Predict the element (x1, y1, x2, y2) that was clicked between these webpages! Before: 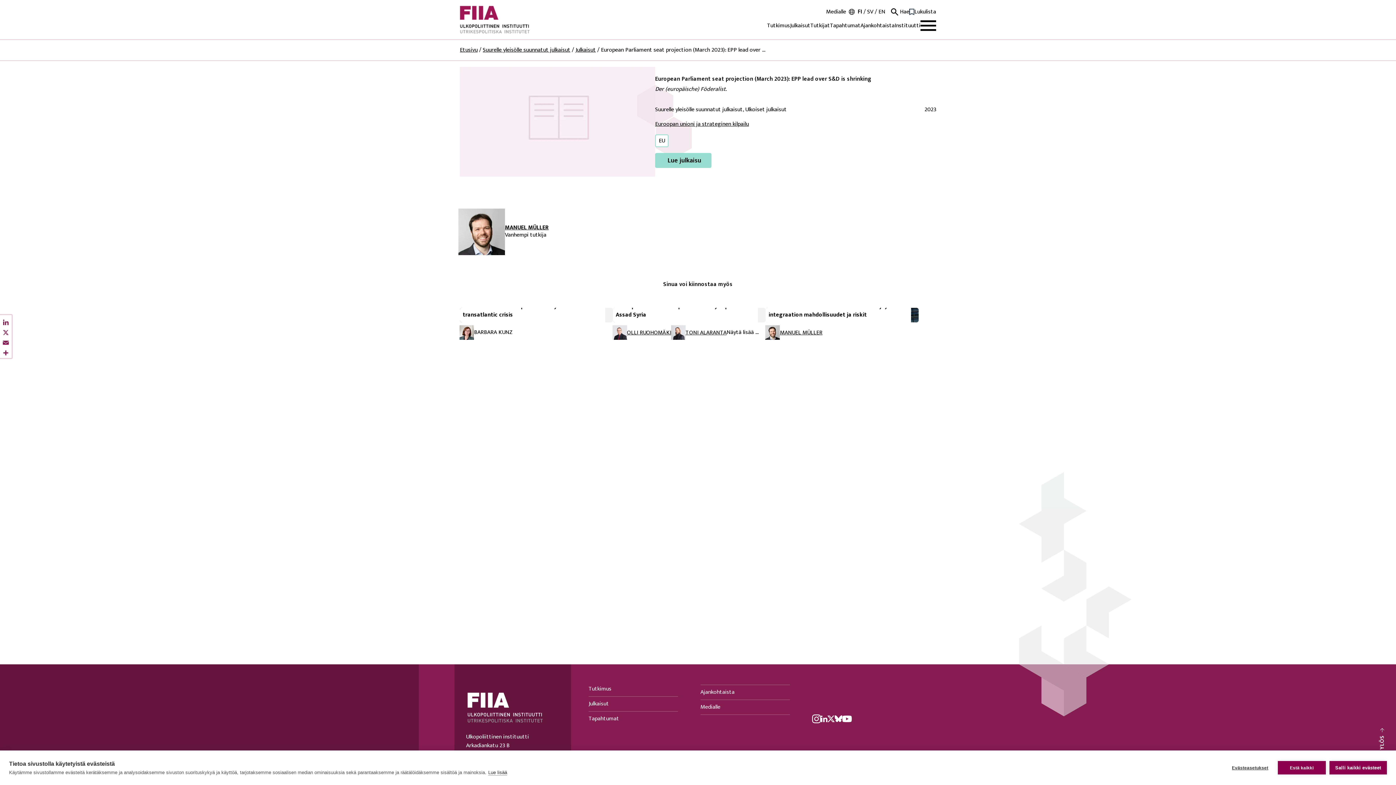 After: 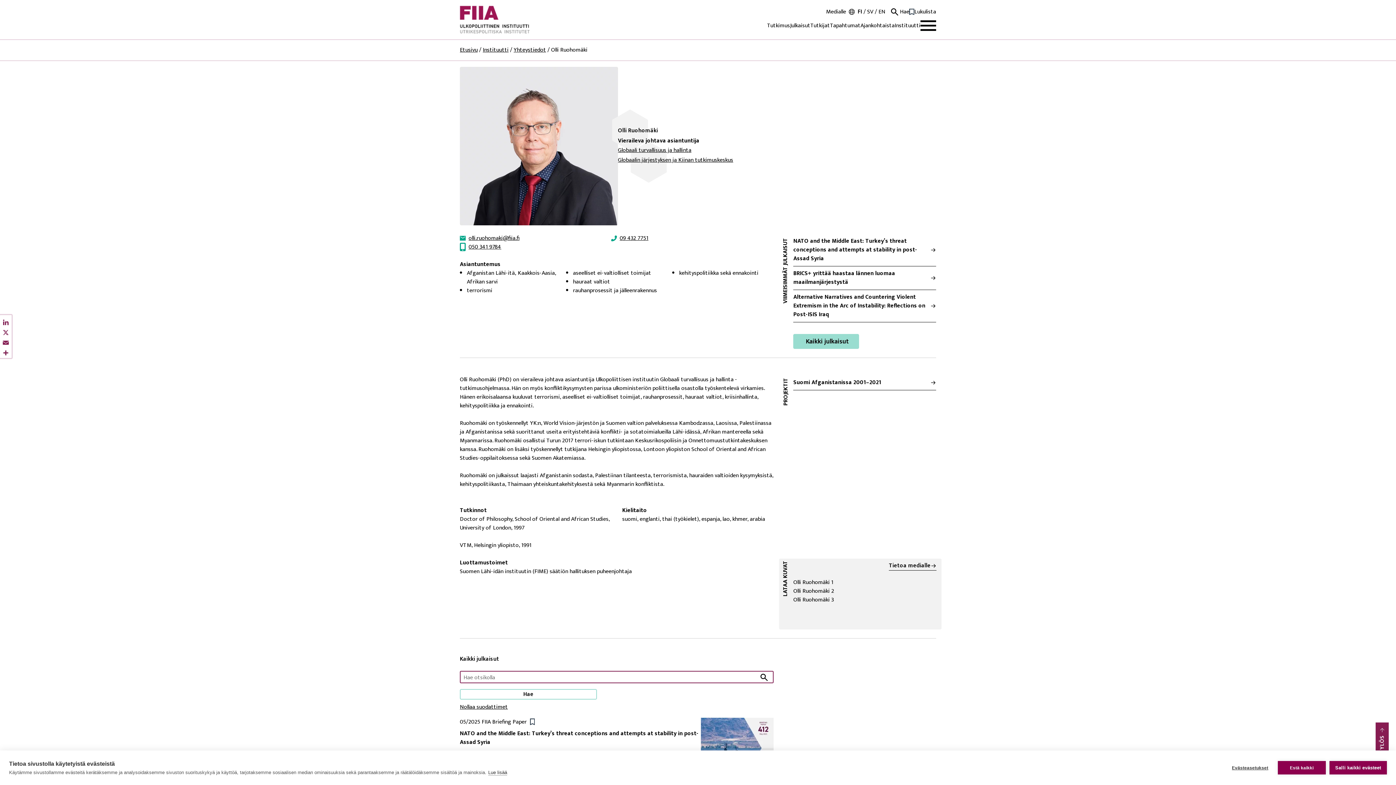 Action: bbox: (627, 329, 671, 336) label: OLLI RUOHOMÄKI